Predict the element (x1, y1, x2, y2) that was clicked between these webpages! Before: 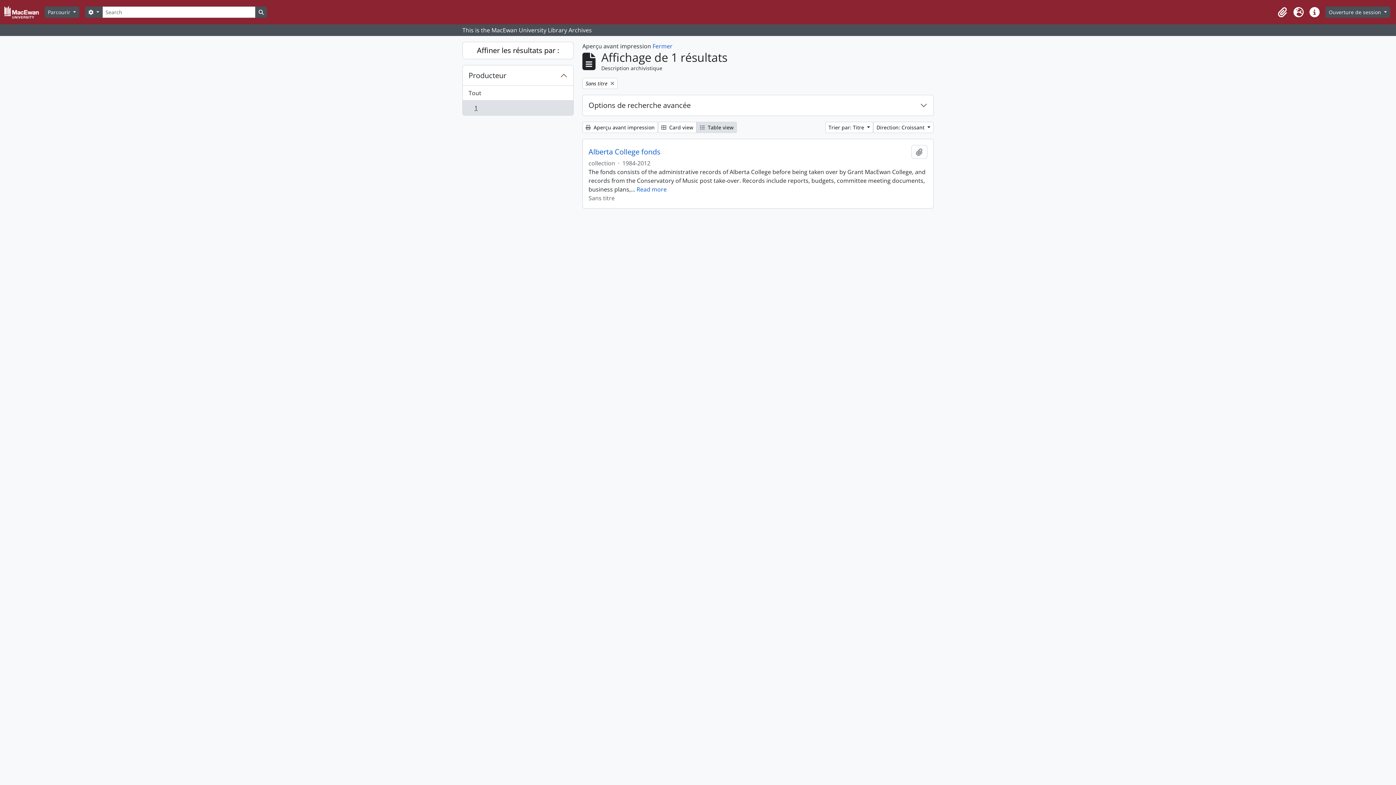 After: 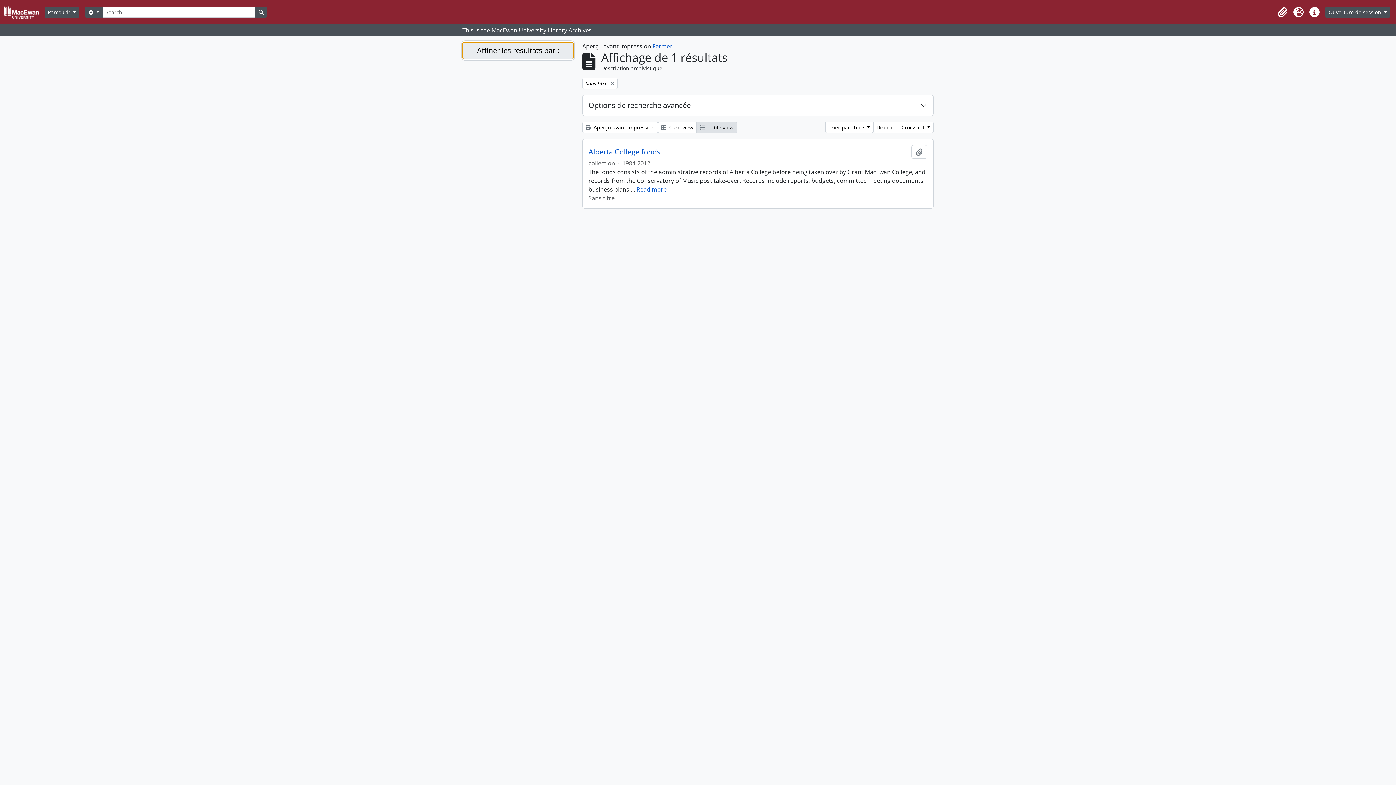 Action: label: Affiner les résultats par : bbox: (462, 41, 573, 59)